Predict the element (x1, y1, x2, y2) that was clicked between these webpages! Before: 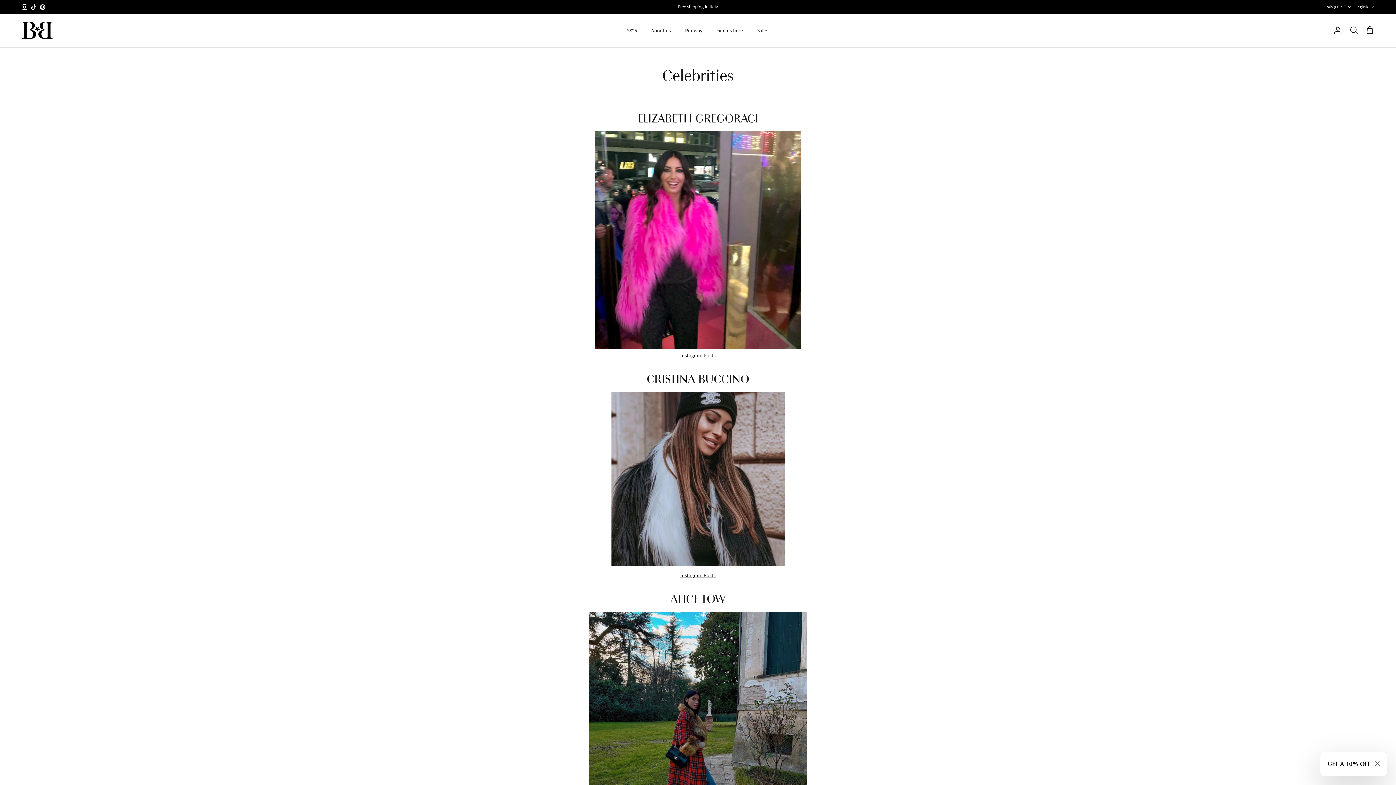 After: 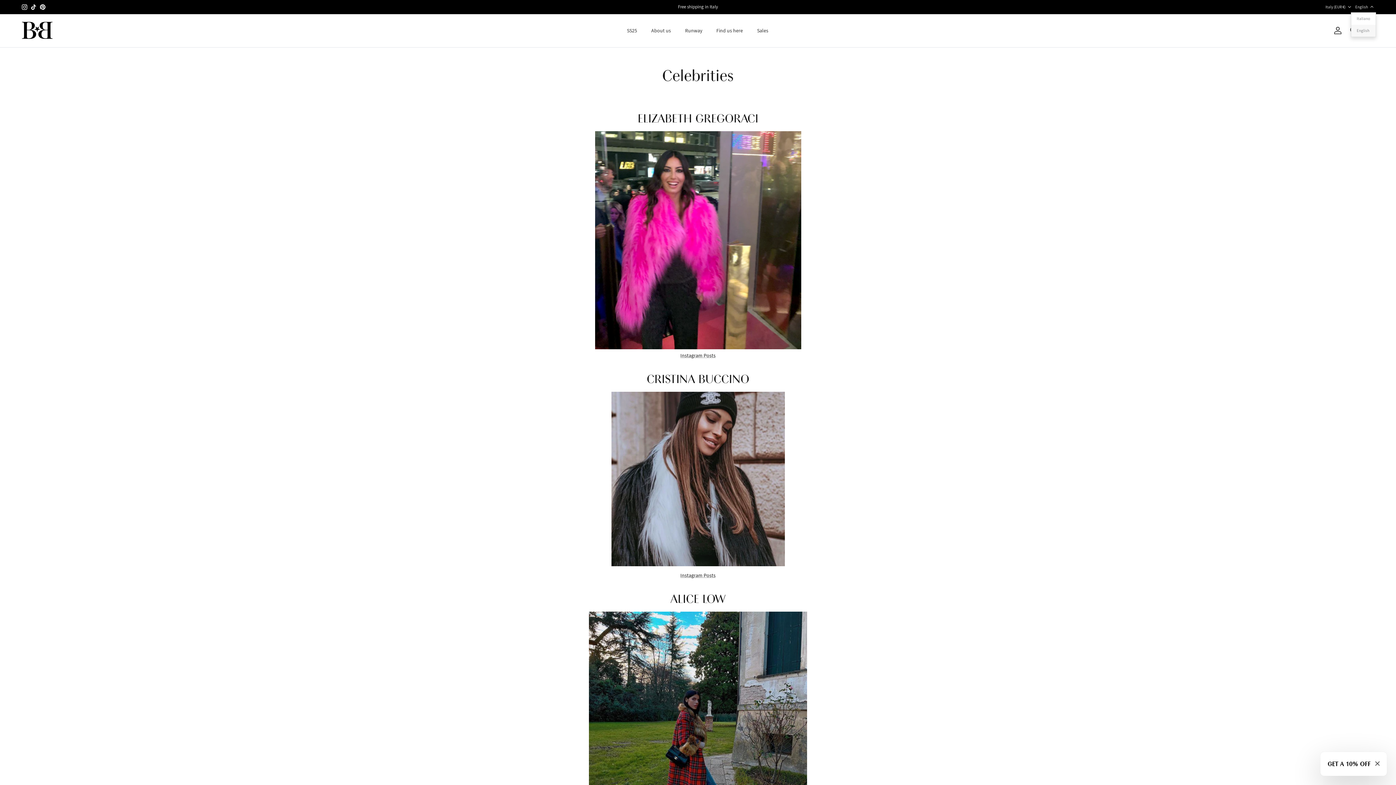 Action: label: English bbox: (1355, 0, 1374, 13)